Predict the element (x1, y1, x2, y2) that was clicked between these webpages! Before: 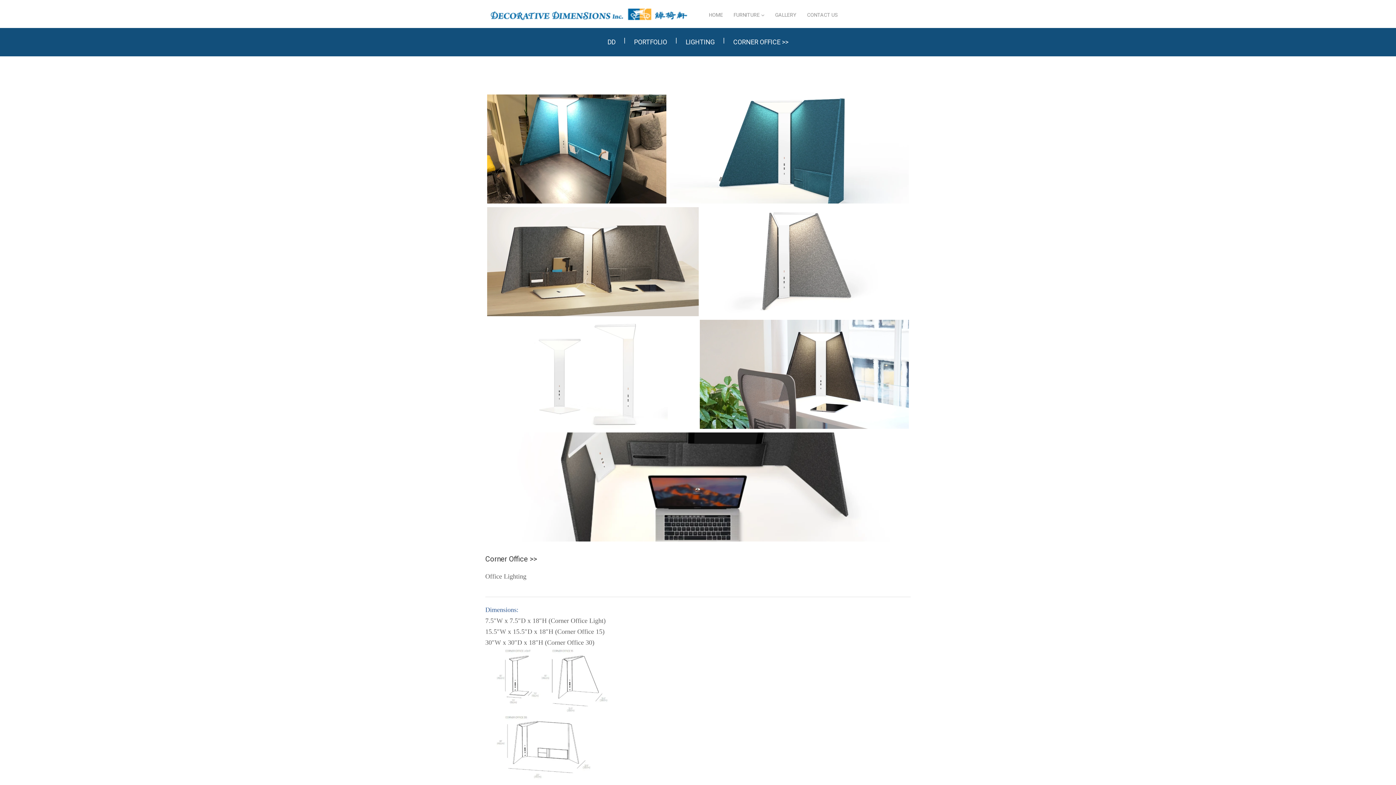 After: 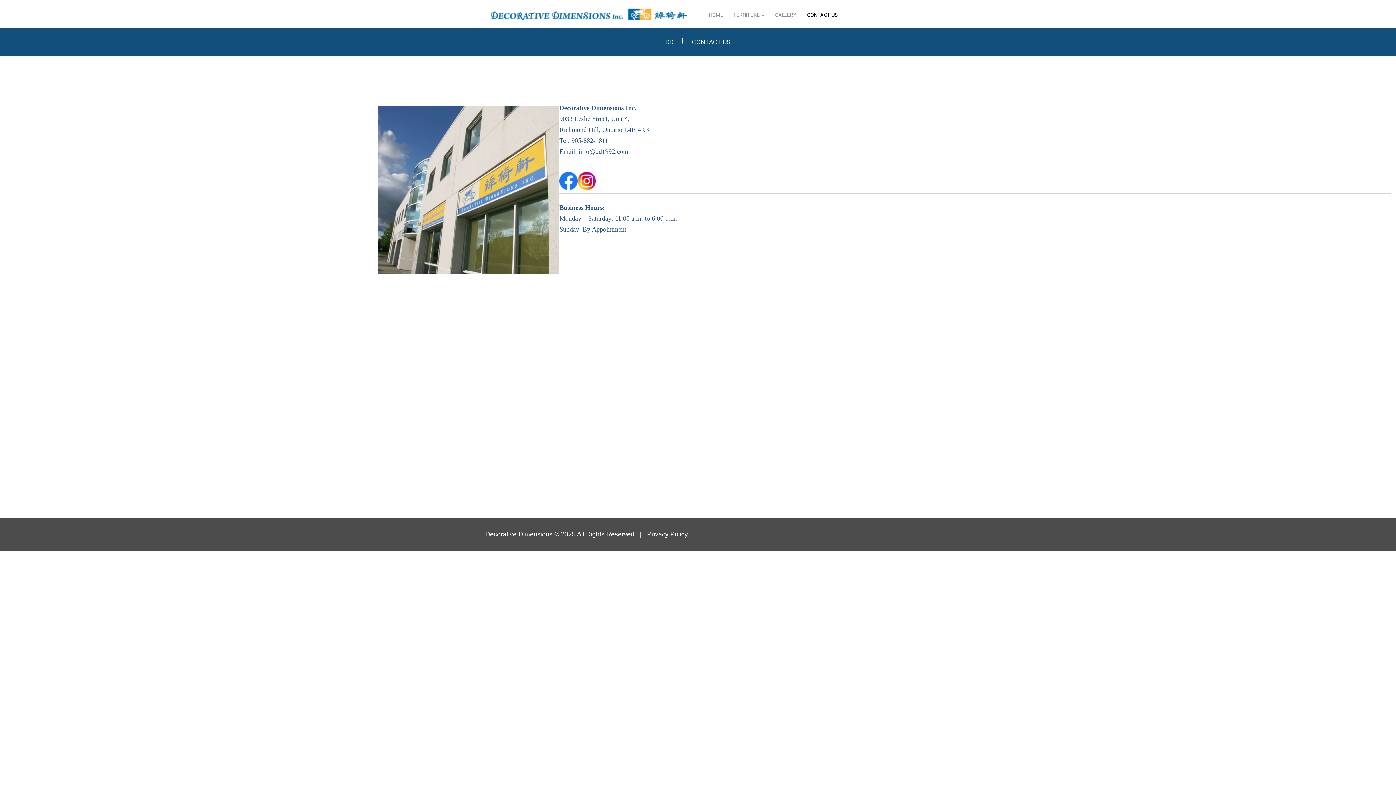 Action: label: CONTACT US bbox: (807, 12, 838, 17)